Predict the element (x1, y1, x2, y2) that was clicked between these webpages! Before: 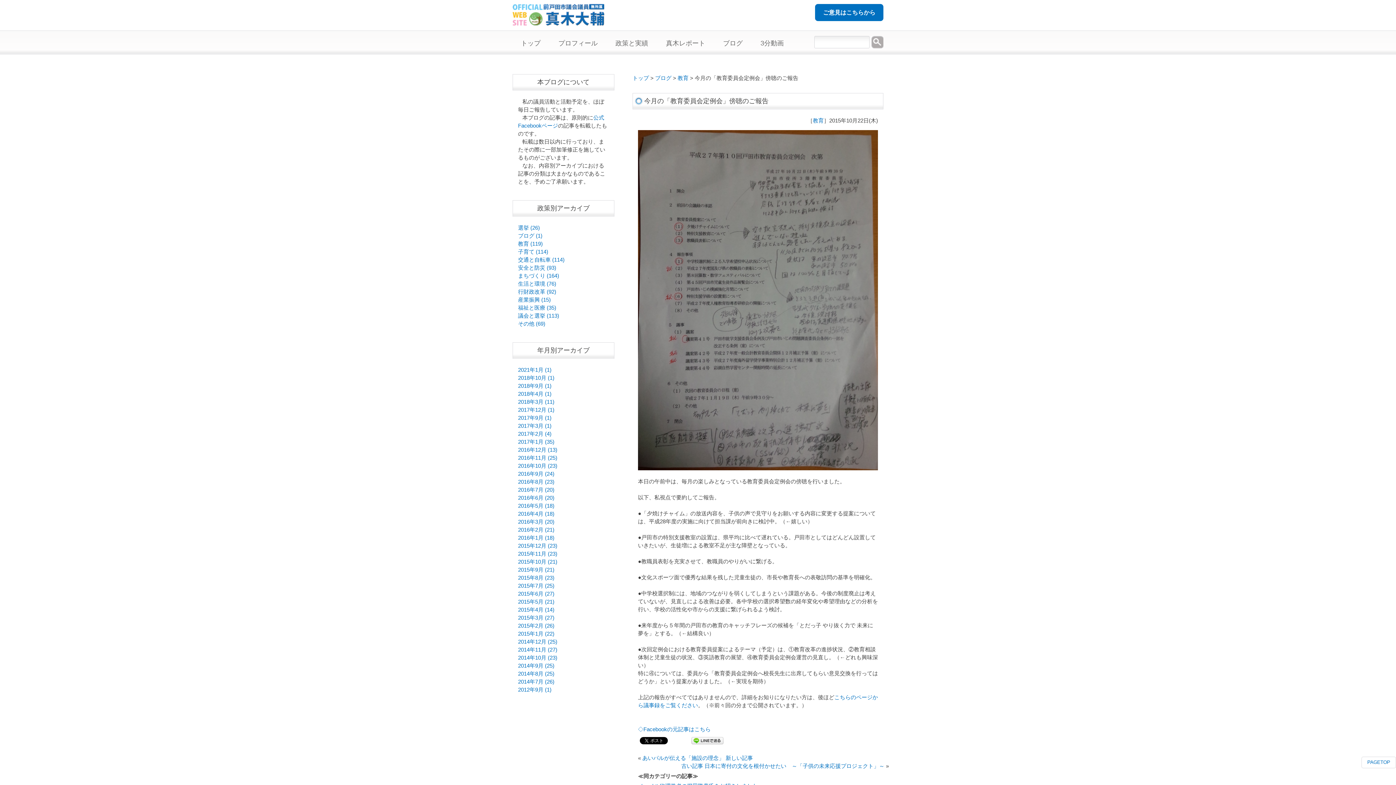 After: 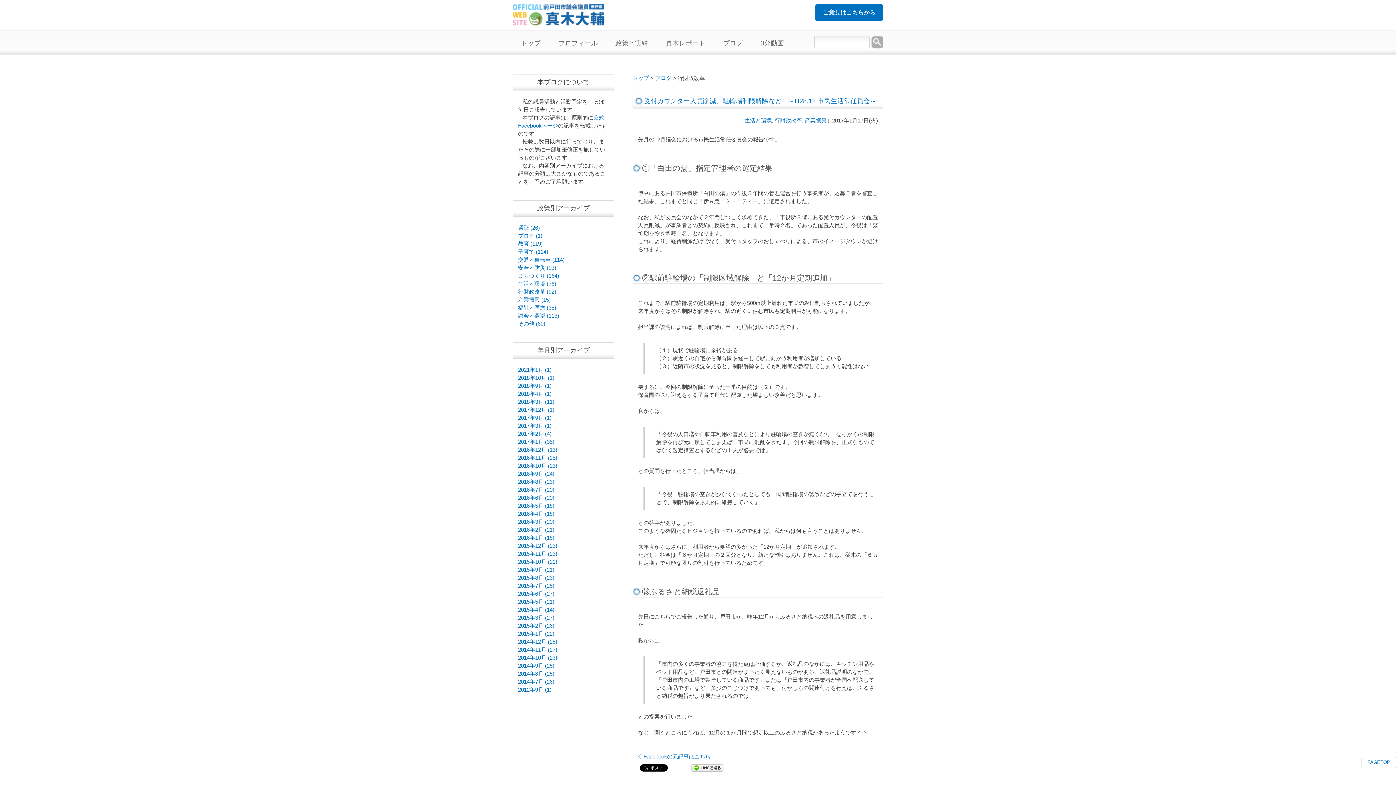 Action: label: 行財政改革 (92) bbox: (518, 289, 556, 294)